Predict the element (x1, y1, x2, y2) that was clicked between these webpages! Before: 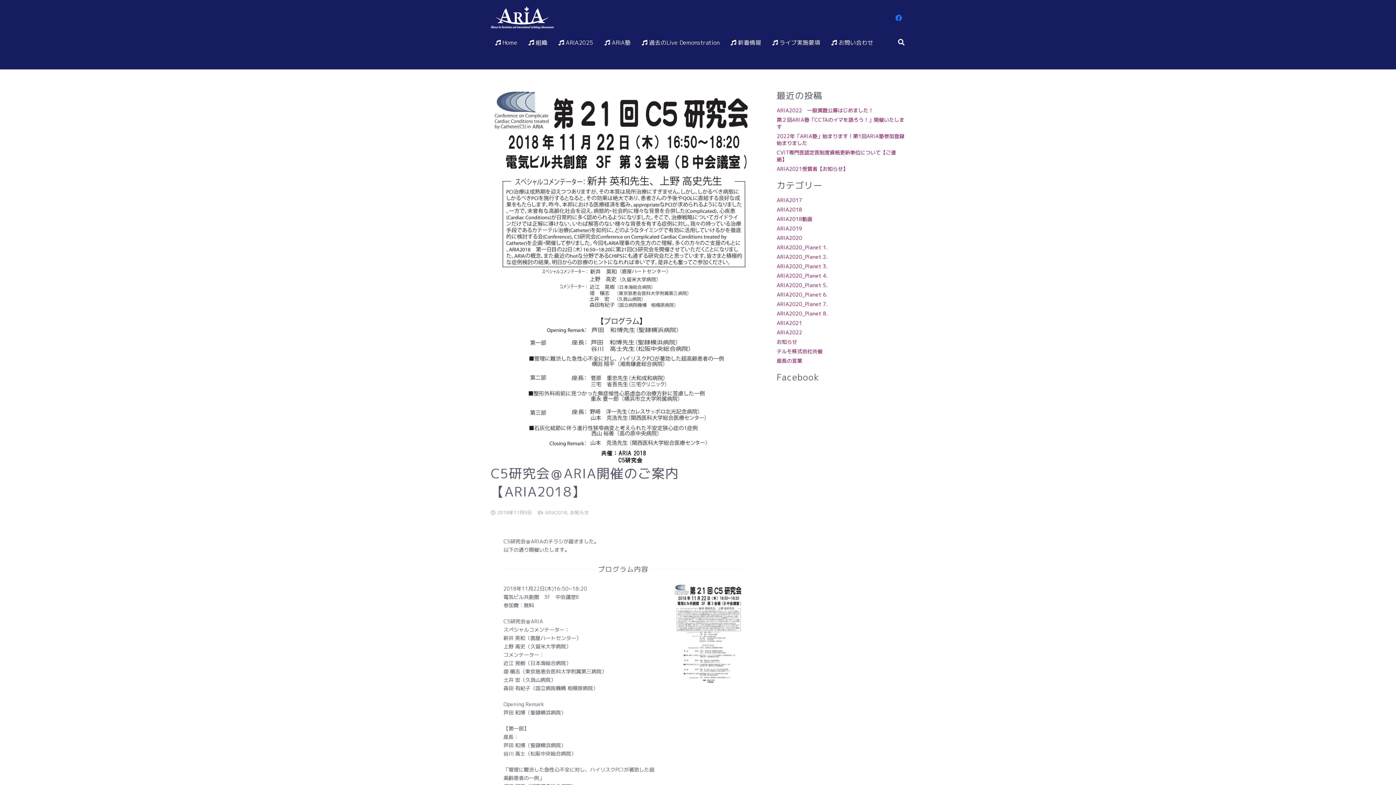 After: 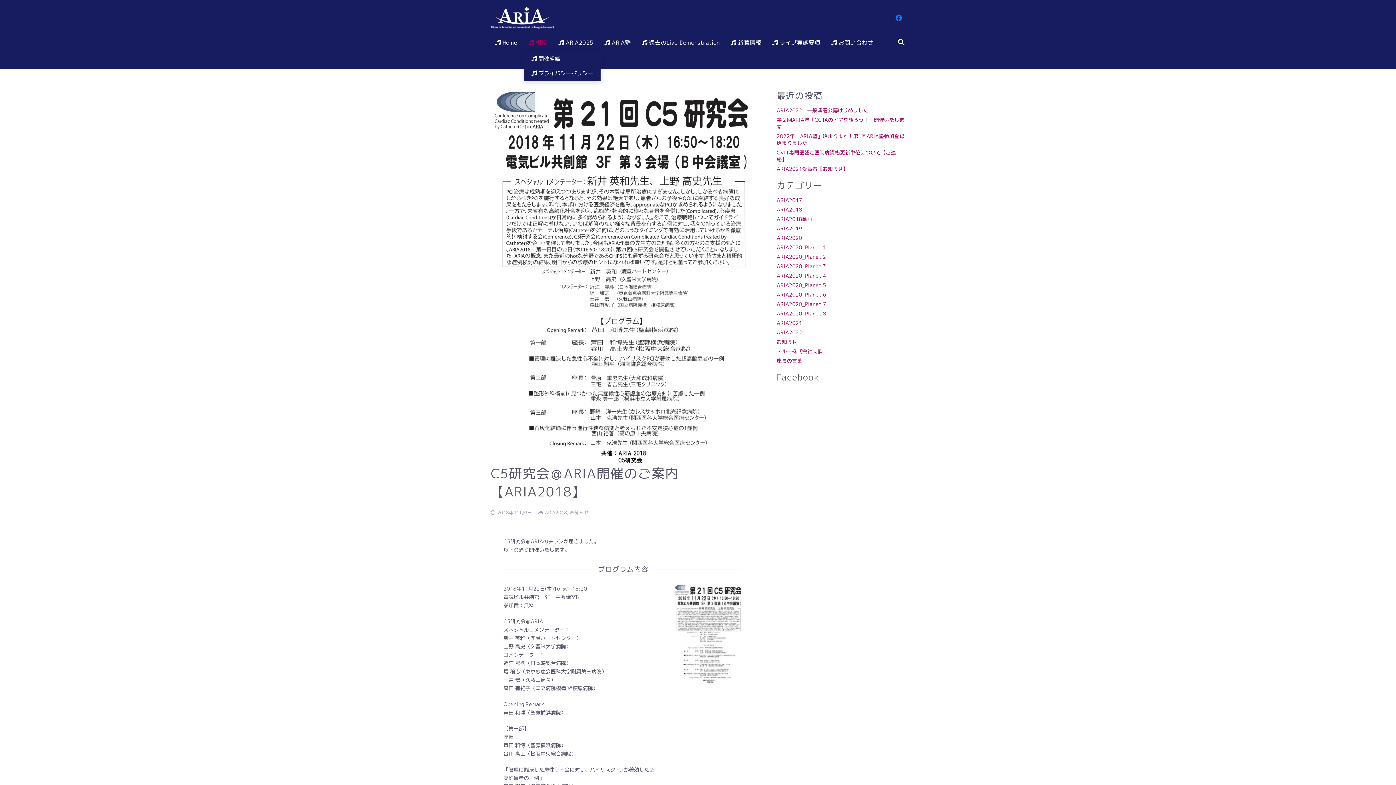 Action: label: 組織 bbox: (524, 33, 551, 51)